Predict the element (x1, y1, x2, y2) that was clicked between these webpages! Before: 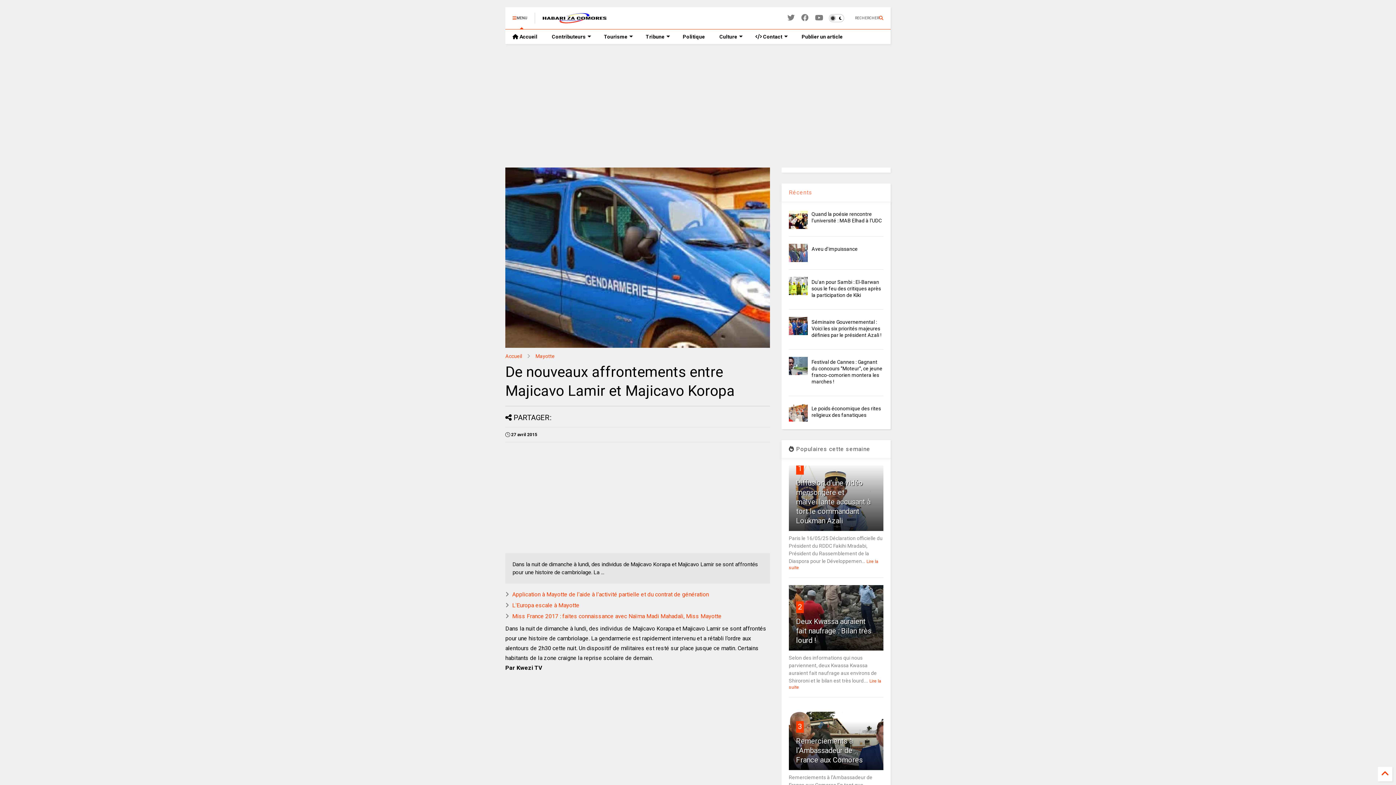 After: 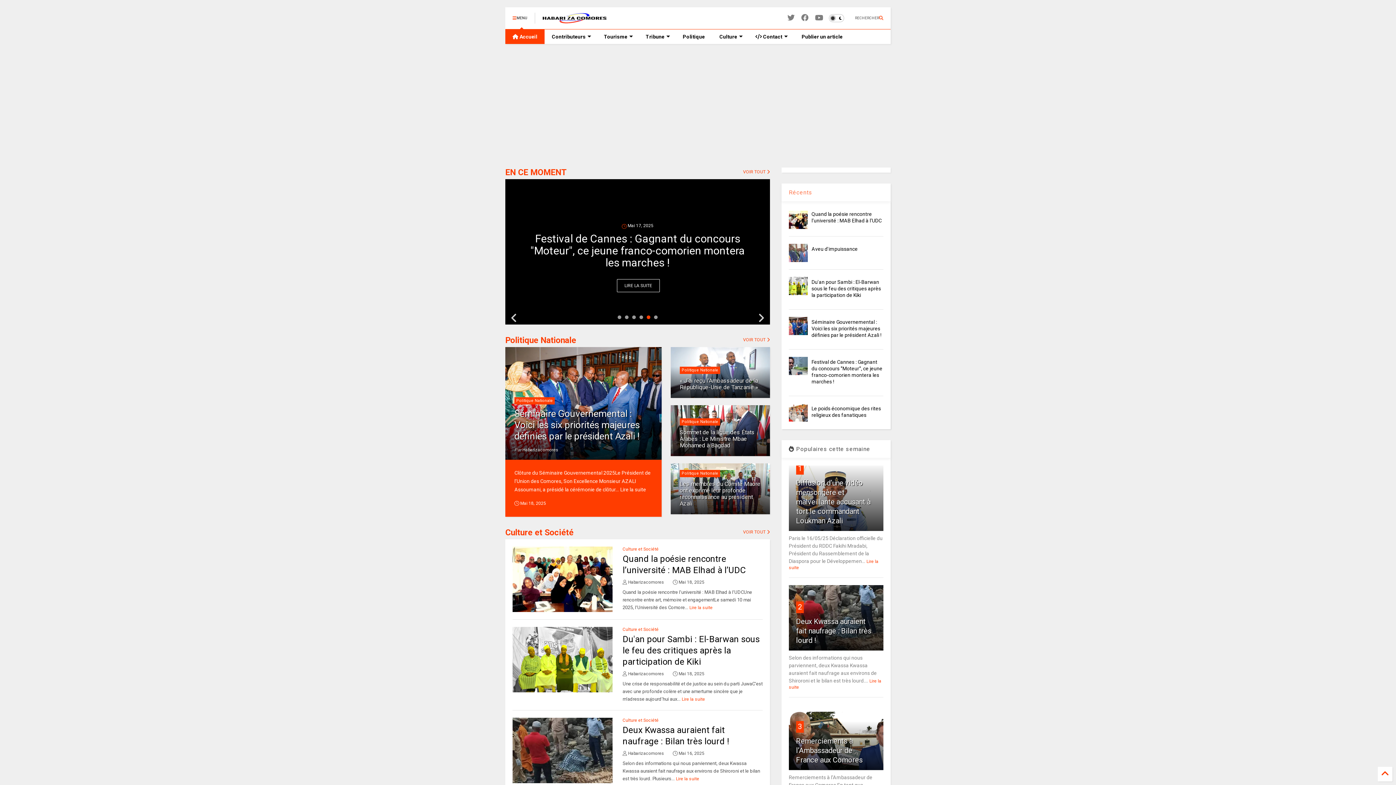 Action: bbox: (542, 14, 607, 25) label: HabarizaComores.com | Toute l'actualité des Comores